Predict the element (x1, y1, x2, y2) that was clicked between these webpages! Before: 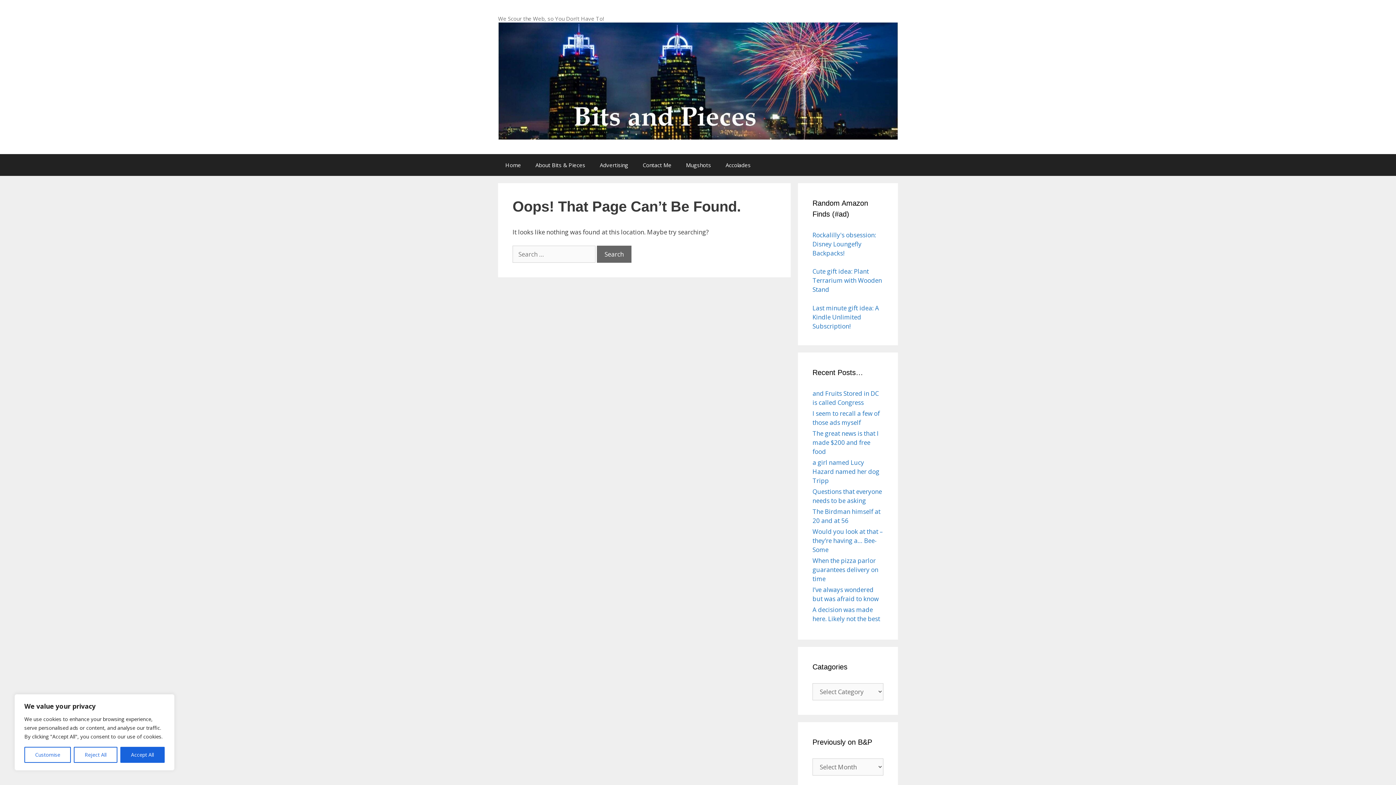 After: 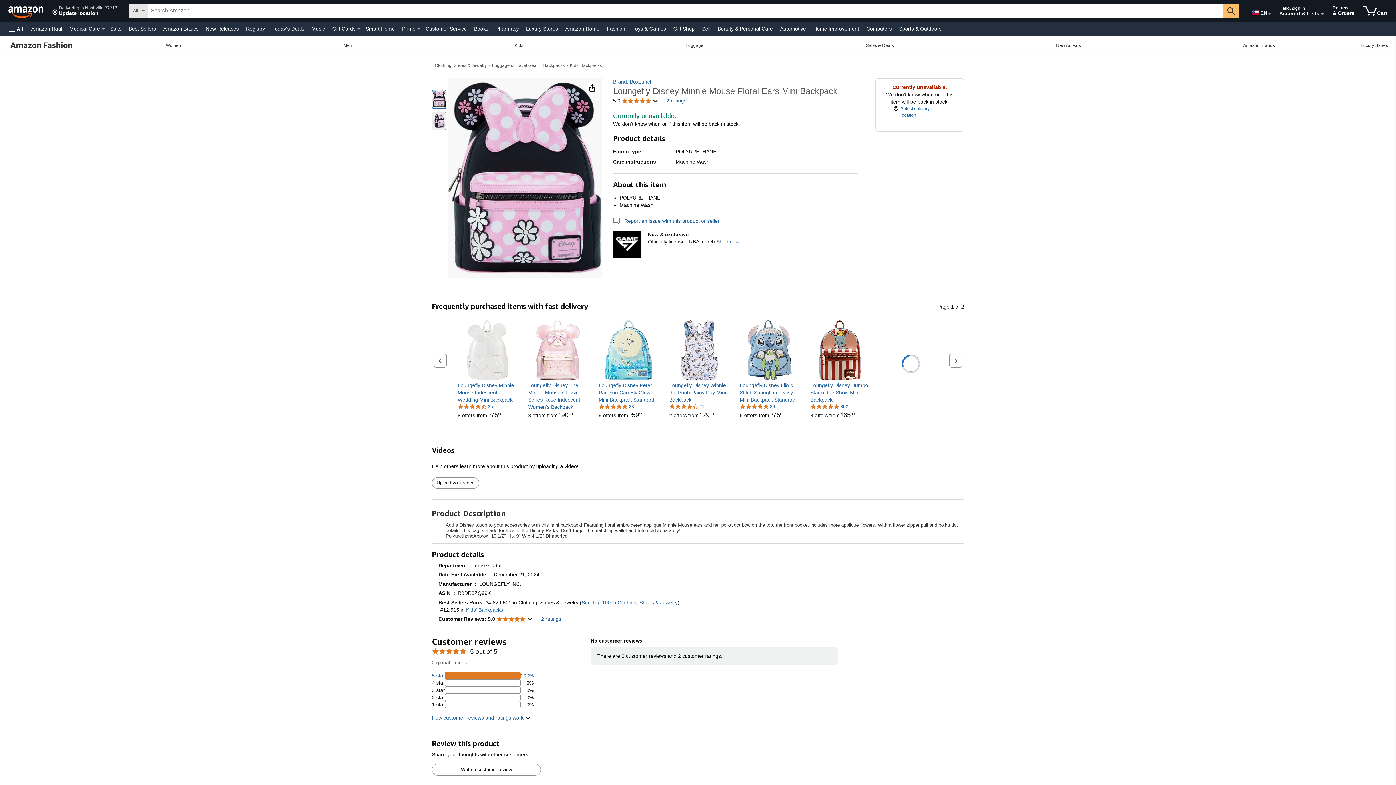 Action: bbox: (812, 230, 876, 257) label: Rockalilly's obsession: Disney Loungefly Backpacks!